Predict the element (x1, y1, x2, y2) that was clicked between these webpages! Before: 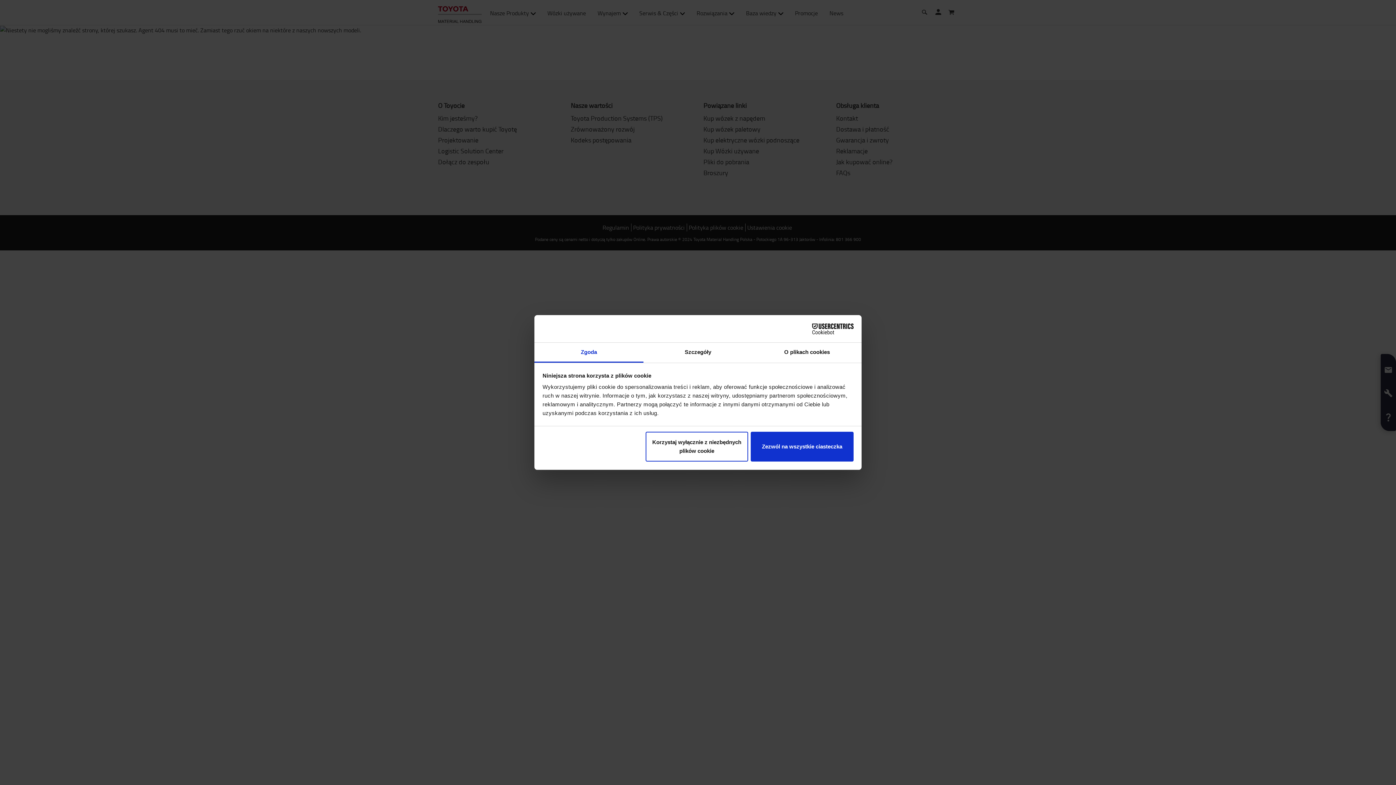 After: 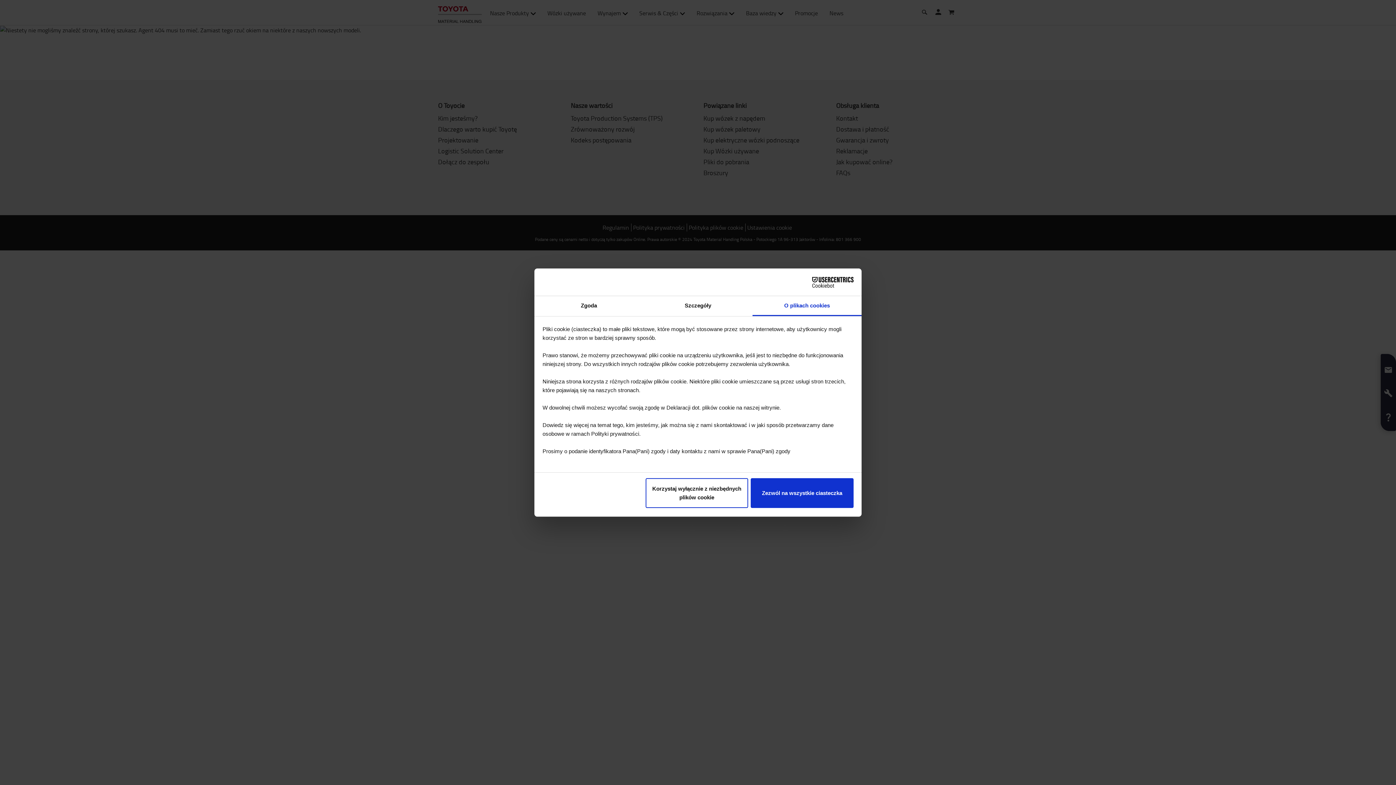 Action: label: O plikach cookies bbox: (752, 342, 861, 362)